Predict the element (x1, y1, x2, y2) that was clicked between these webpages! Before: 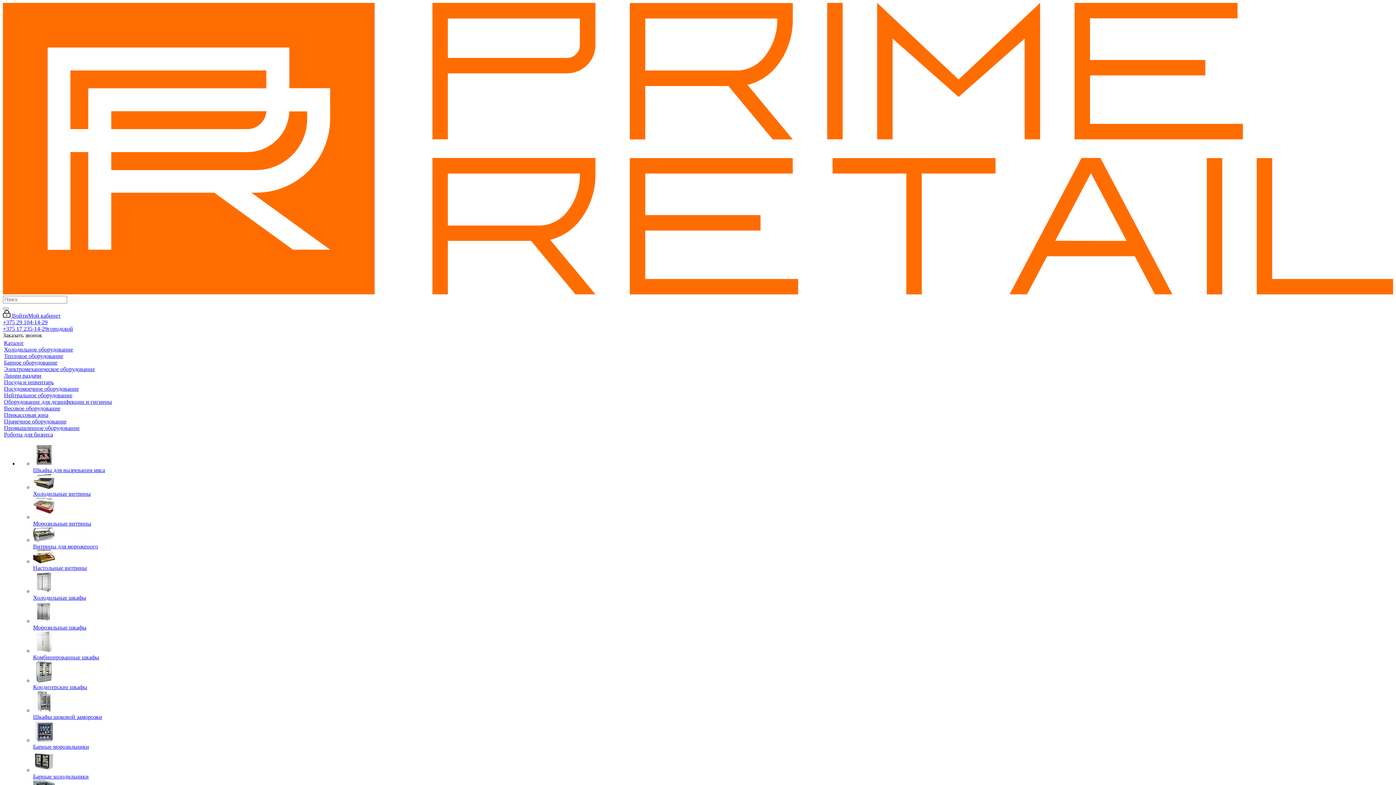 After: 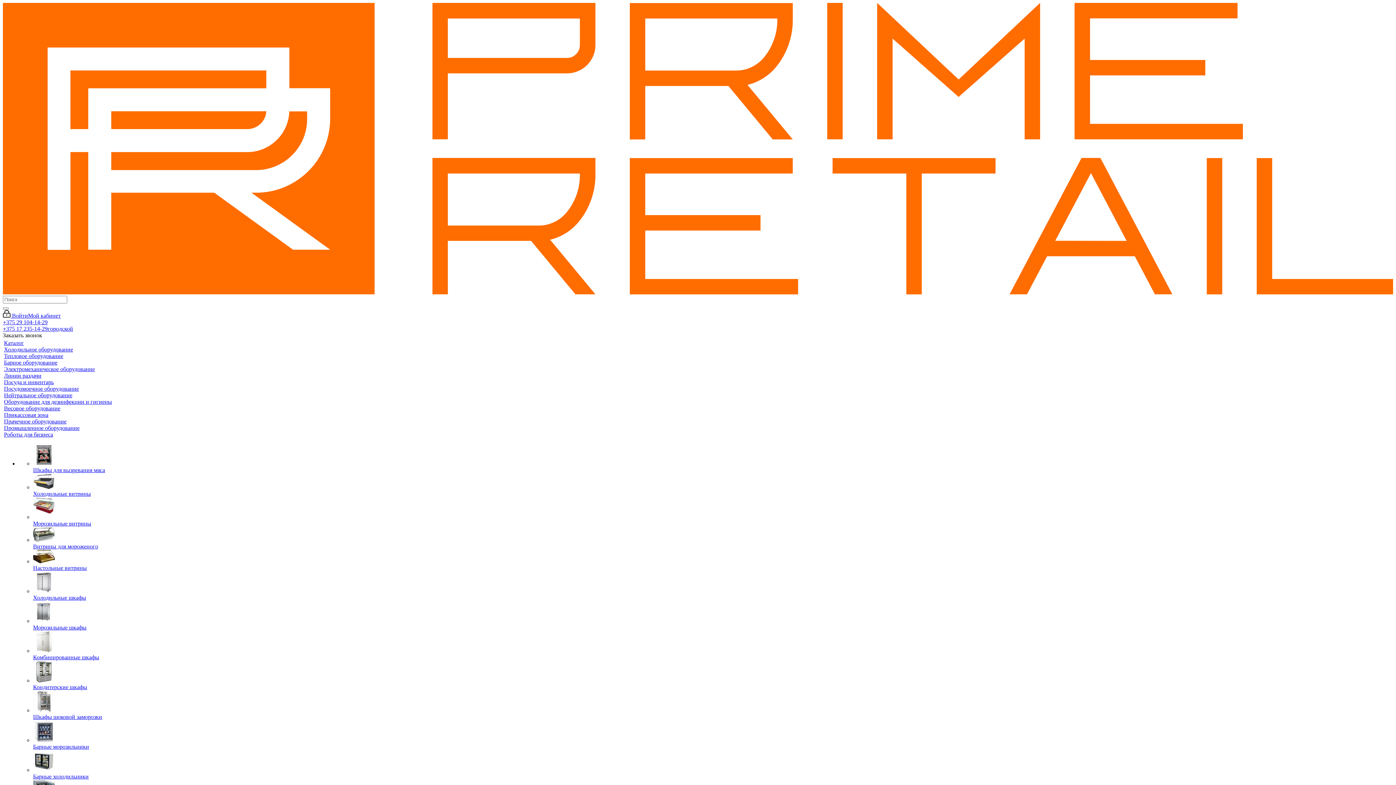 Action: label: +375 29 104-14-29 bbox: (2, 319, 47, 325)